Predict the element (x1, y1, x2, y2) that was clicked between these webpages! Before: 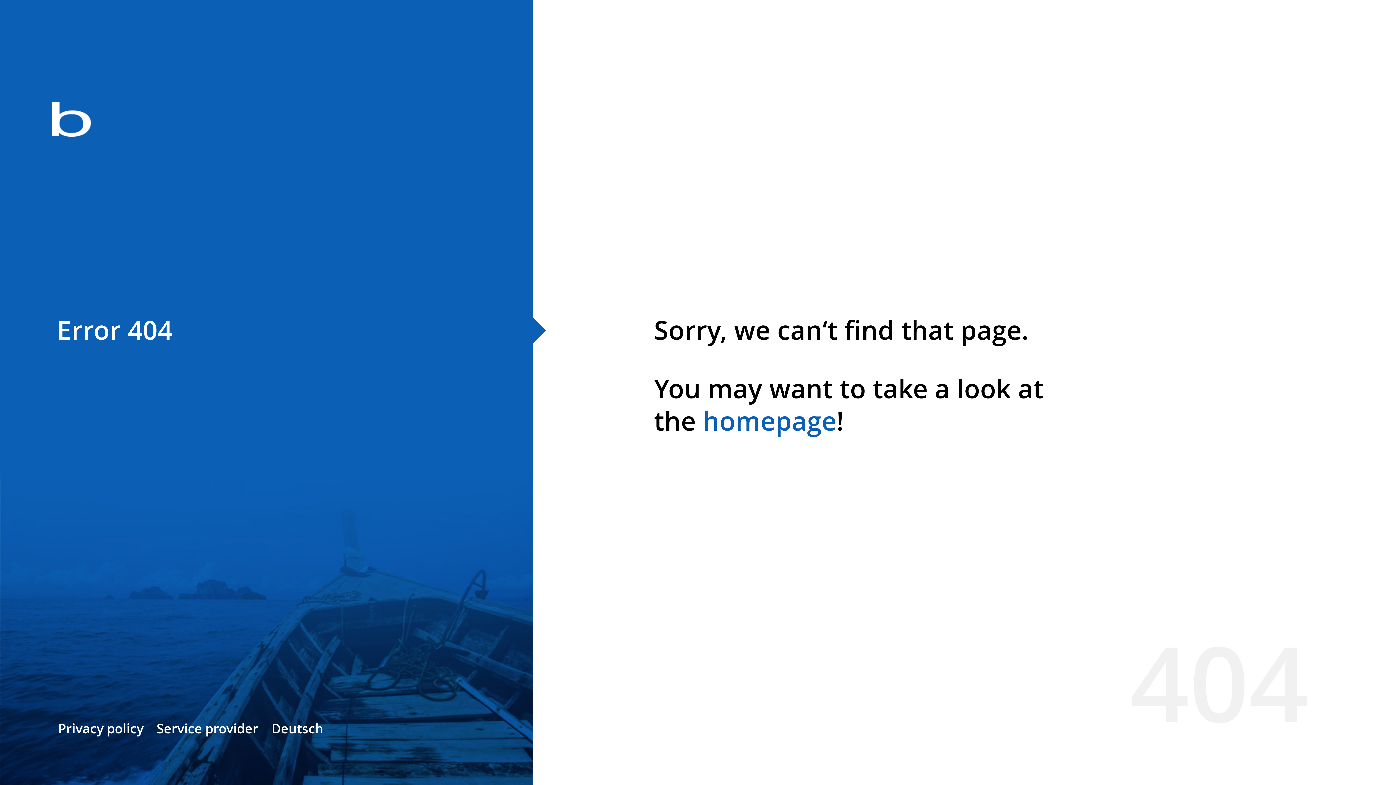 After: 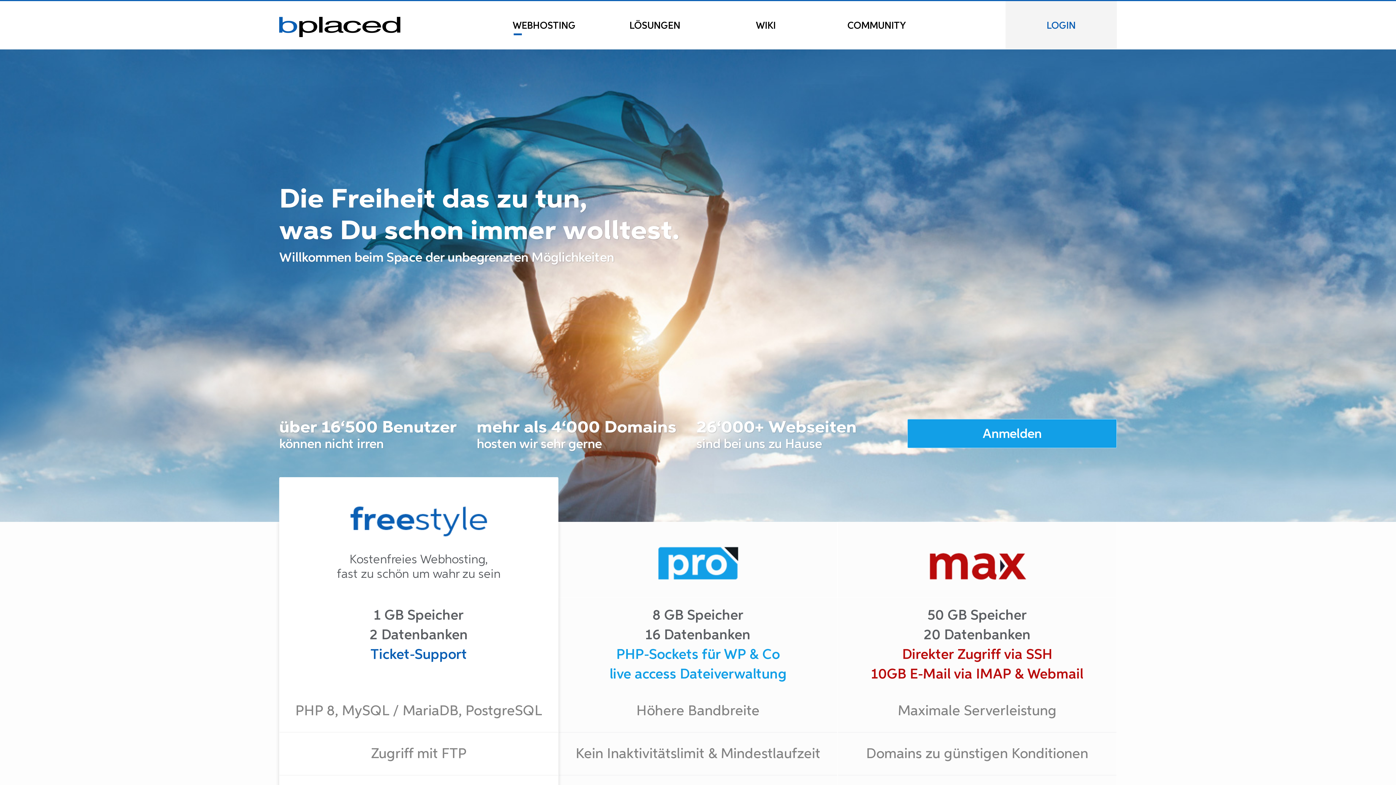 Action: bbox: (702, 403, 836, 438) label: homepage